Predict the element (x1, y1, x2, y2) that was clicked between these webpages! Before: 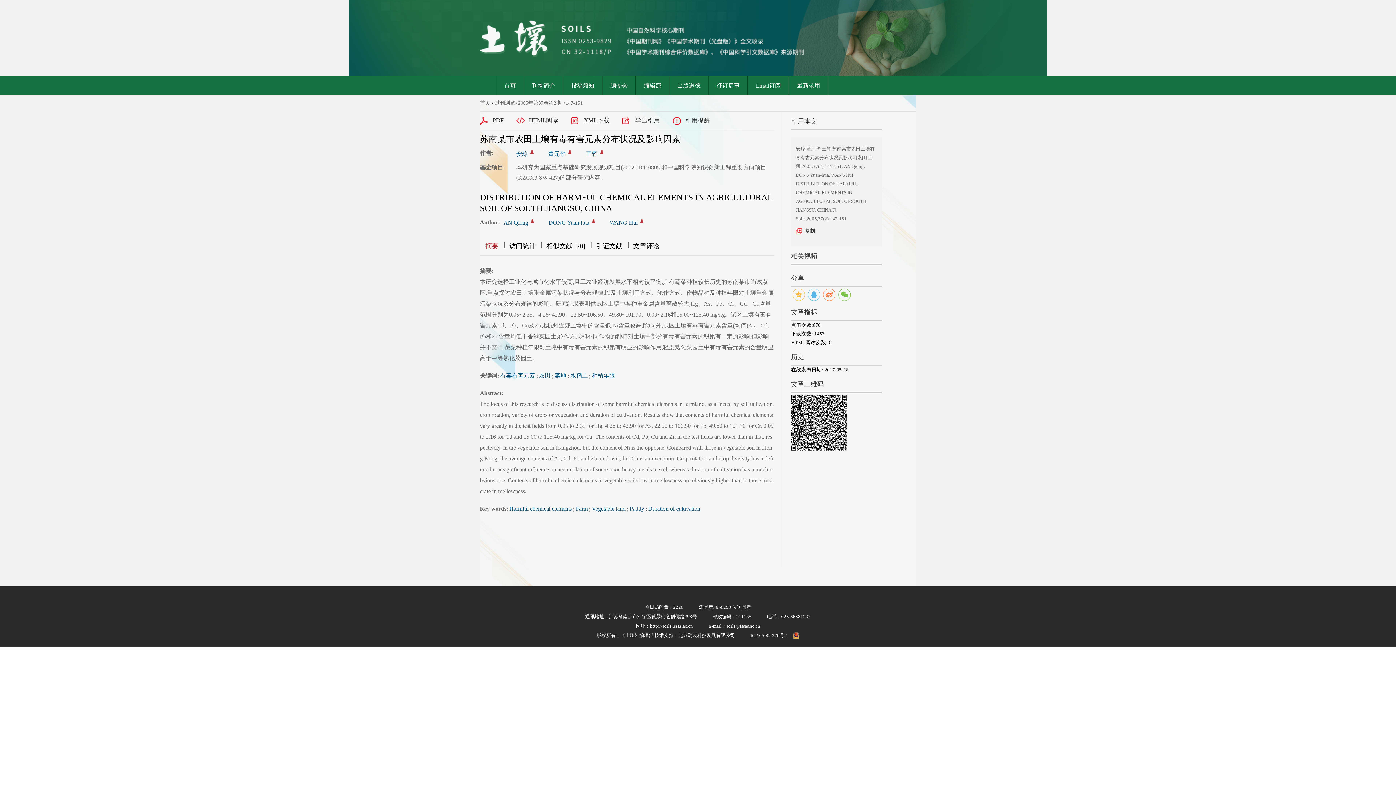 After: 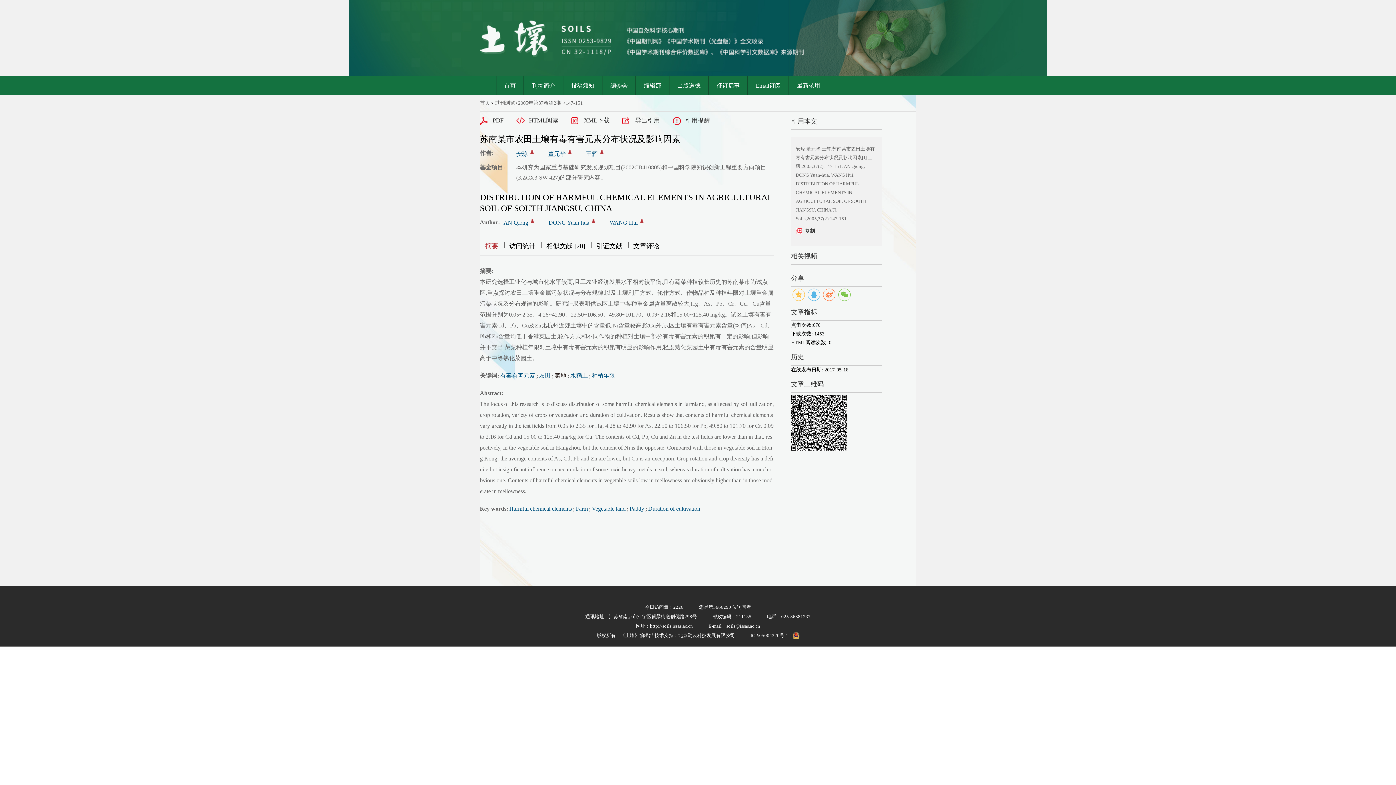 Action: bbox: (554, 372, 566, 379) label: 菜地